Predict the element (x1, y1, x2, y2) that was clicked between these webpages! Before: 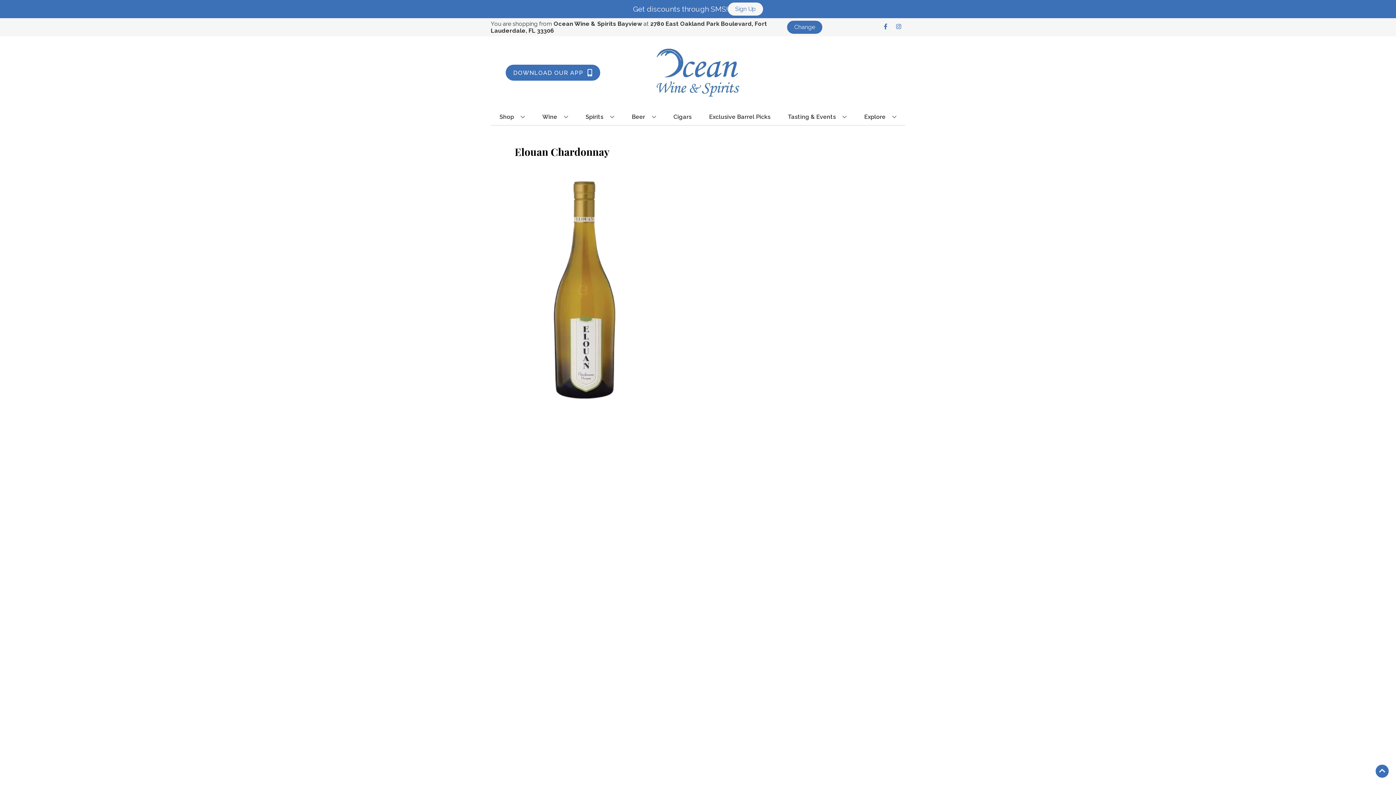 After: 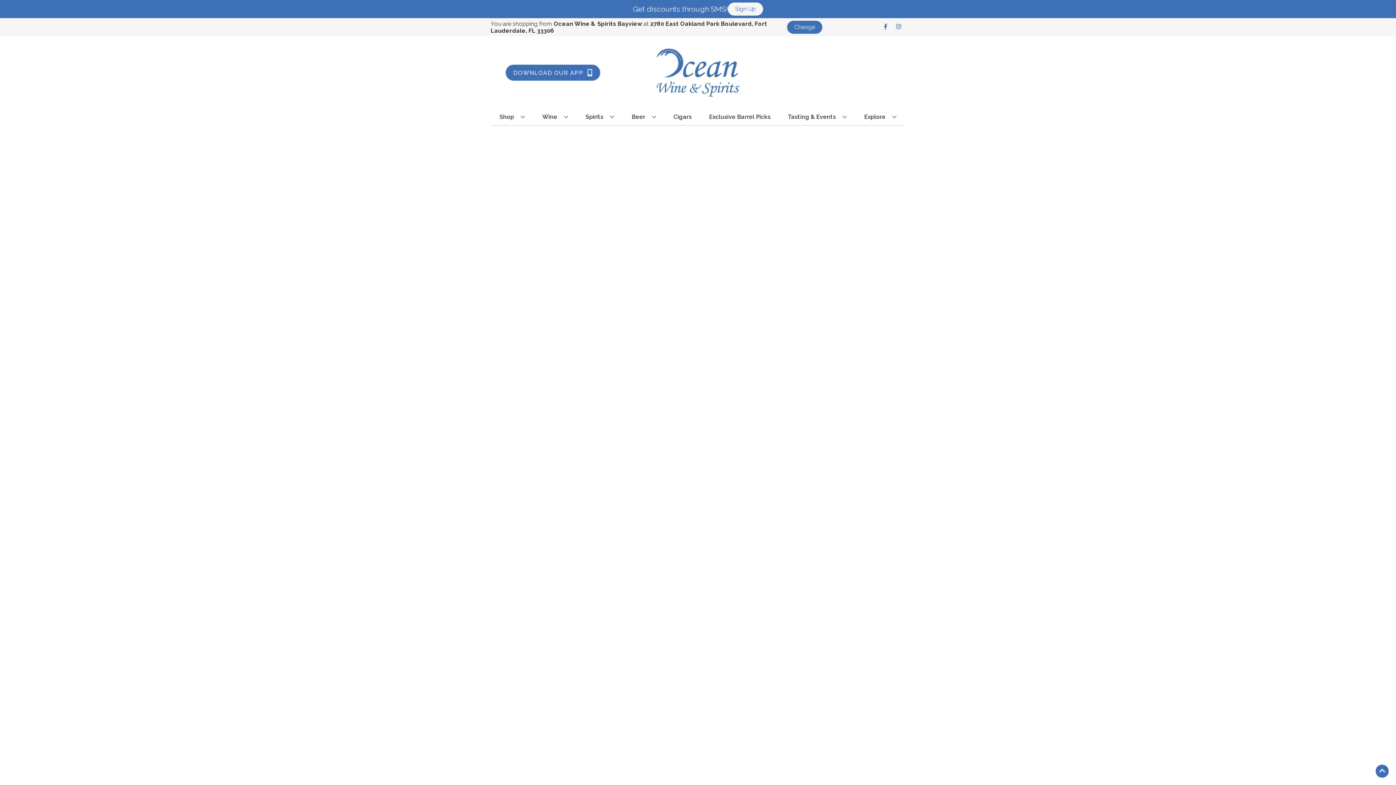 Action: label: Cigars bbox: (670, 109, 694, 125)